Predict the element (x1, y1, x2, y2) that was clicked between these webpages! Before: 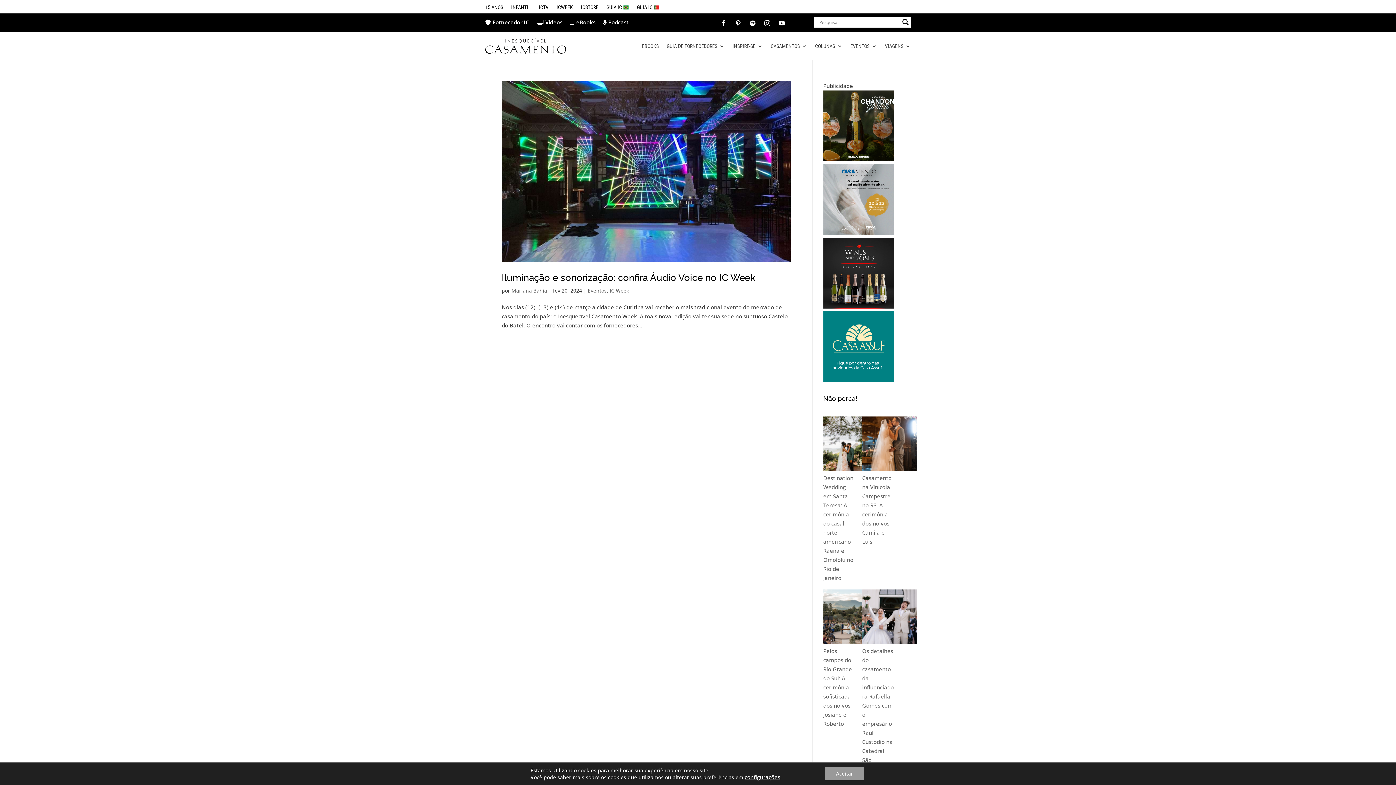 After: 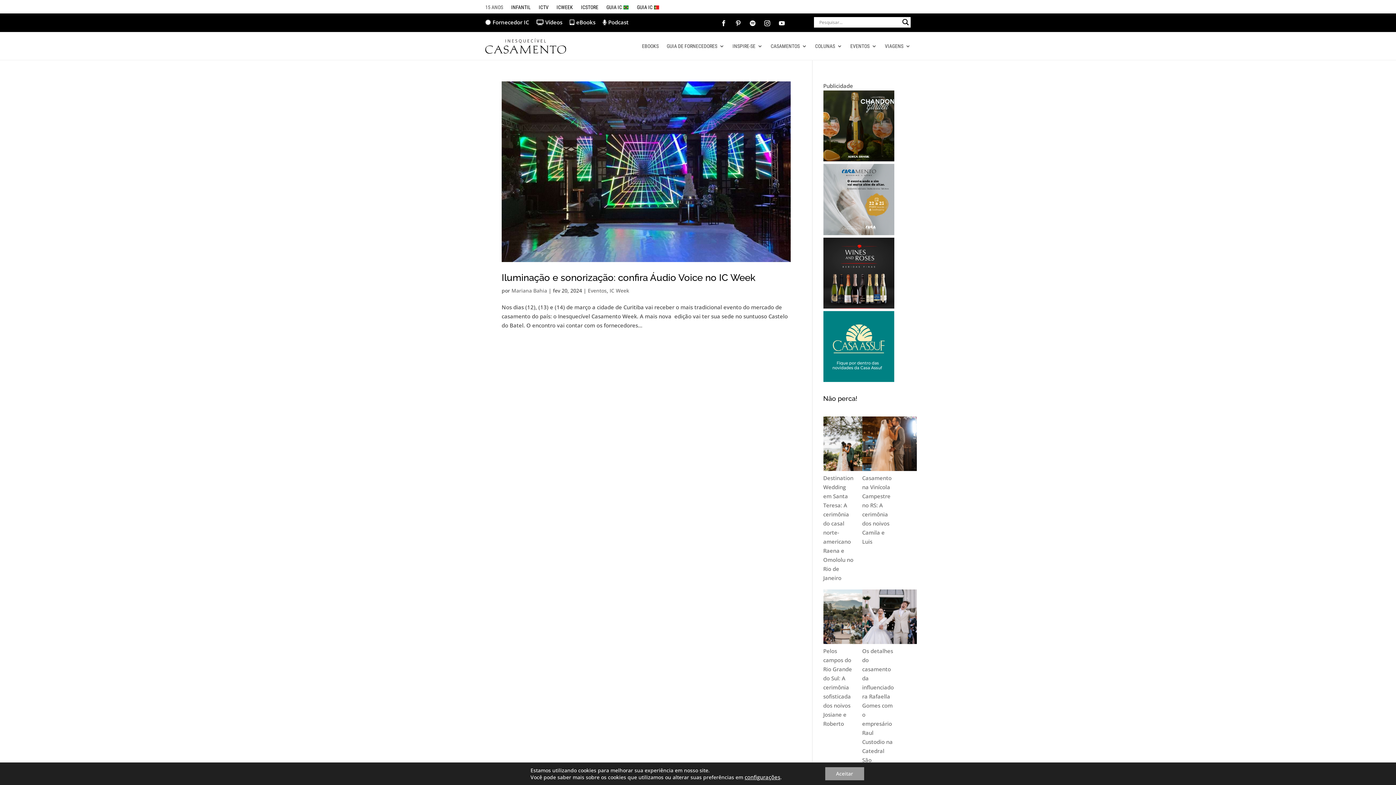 Action: bbox: (485, 4, 503, 13) label: 15 ANOS